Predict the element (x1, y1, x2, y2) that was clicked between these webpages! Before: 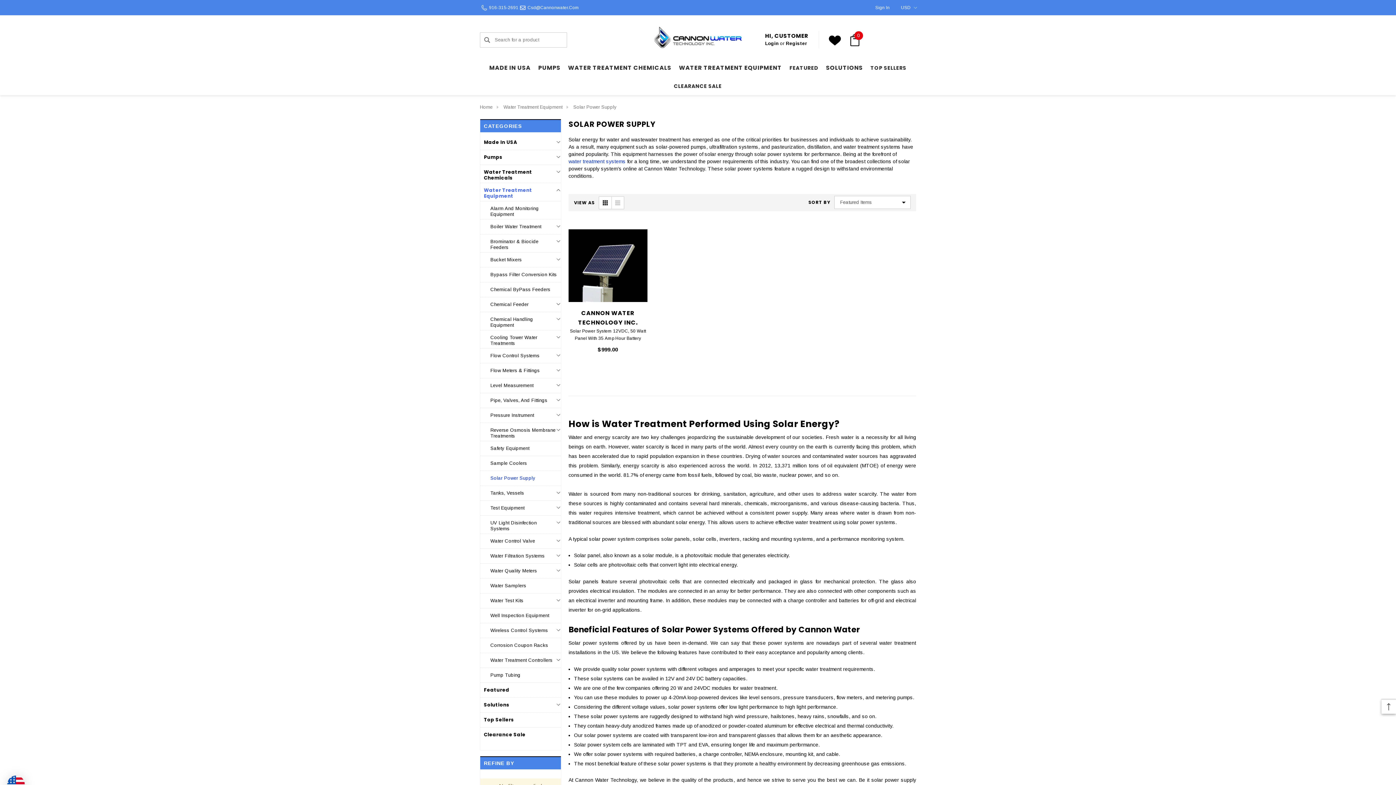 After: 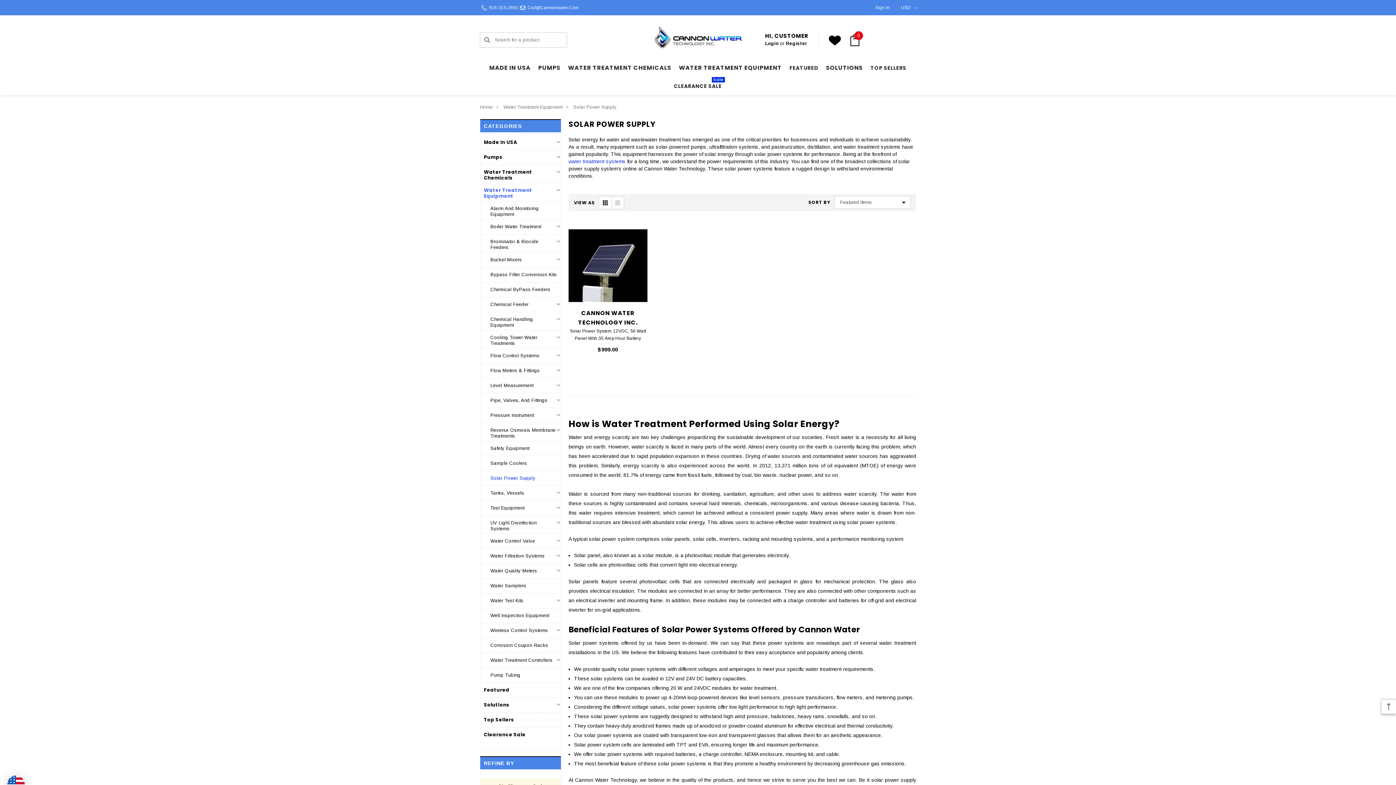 Action: label:  916-315-2691 bbox: (480, 5, 518, 10)